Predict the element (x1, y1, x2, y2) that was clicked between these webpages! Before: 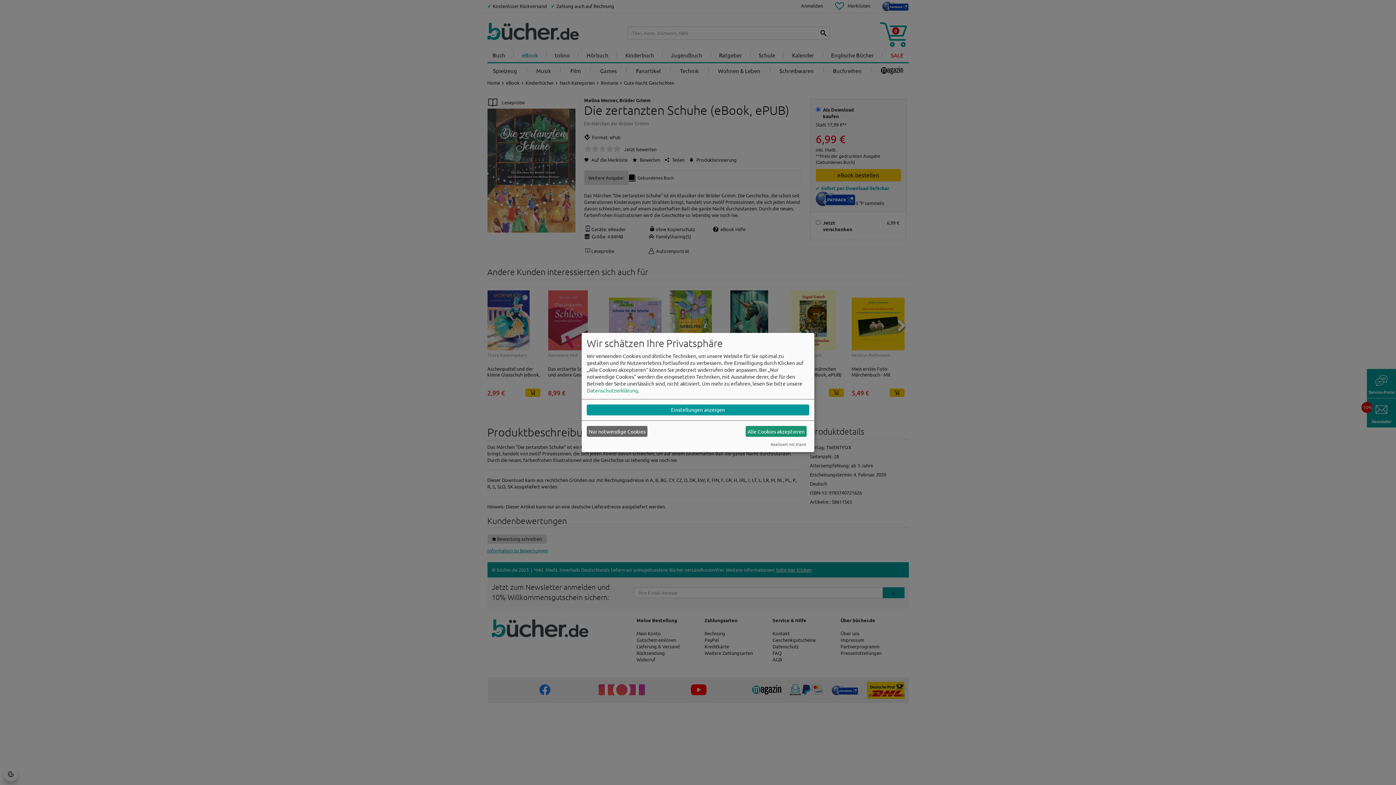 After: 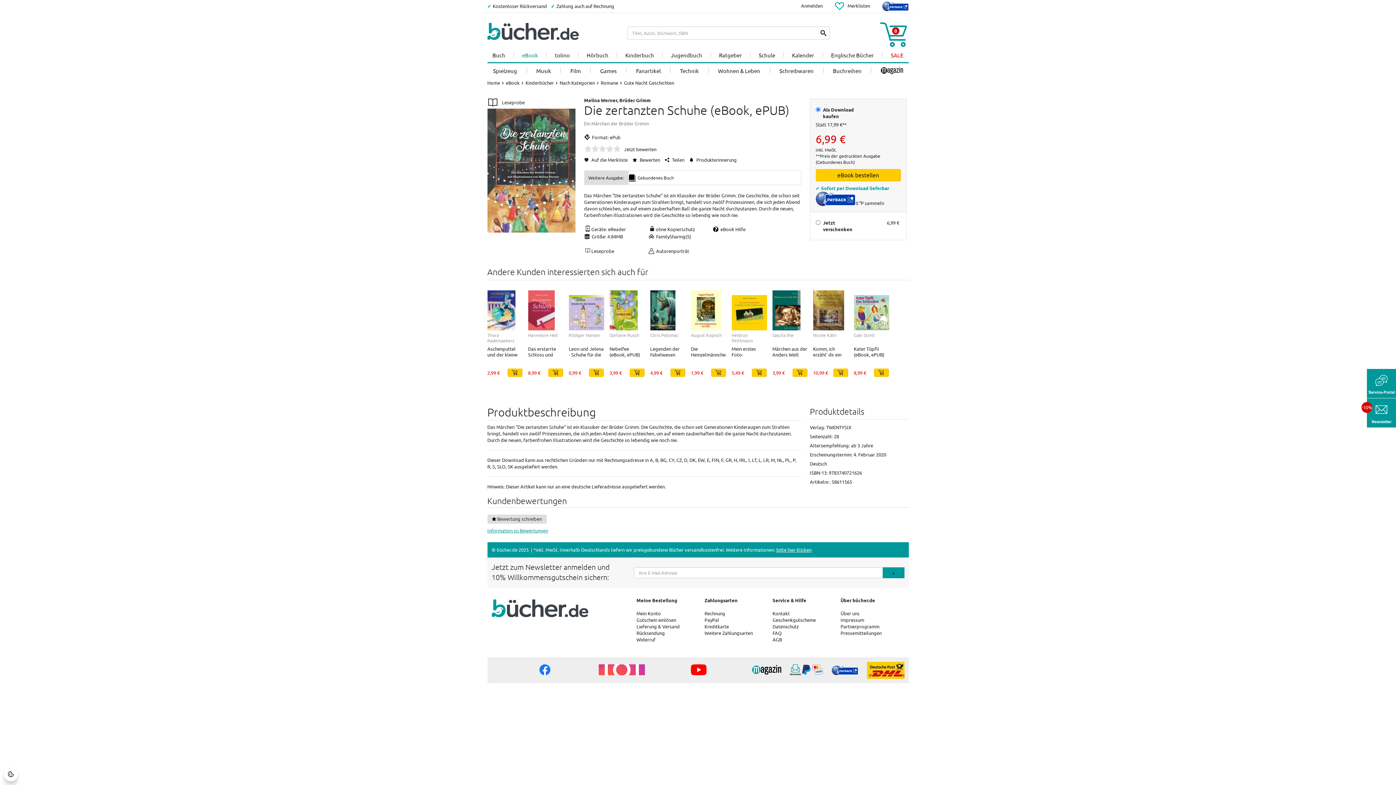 Action: label: Alle Cookies akzeptieren bbox: (745, 426, 806, 437)